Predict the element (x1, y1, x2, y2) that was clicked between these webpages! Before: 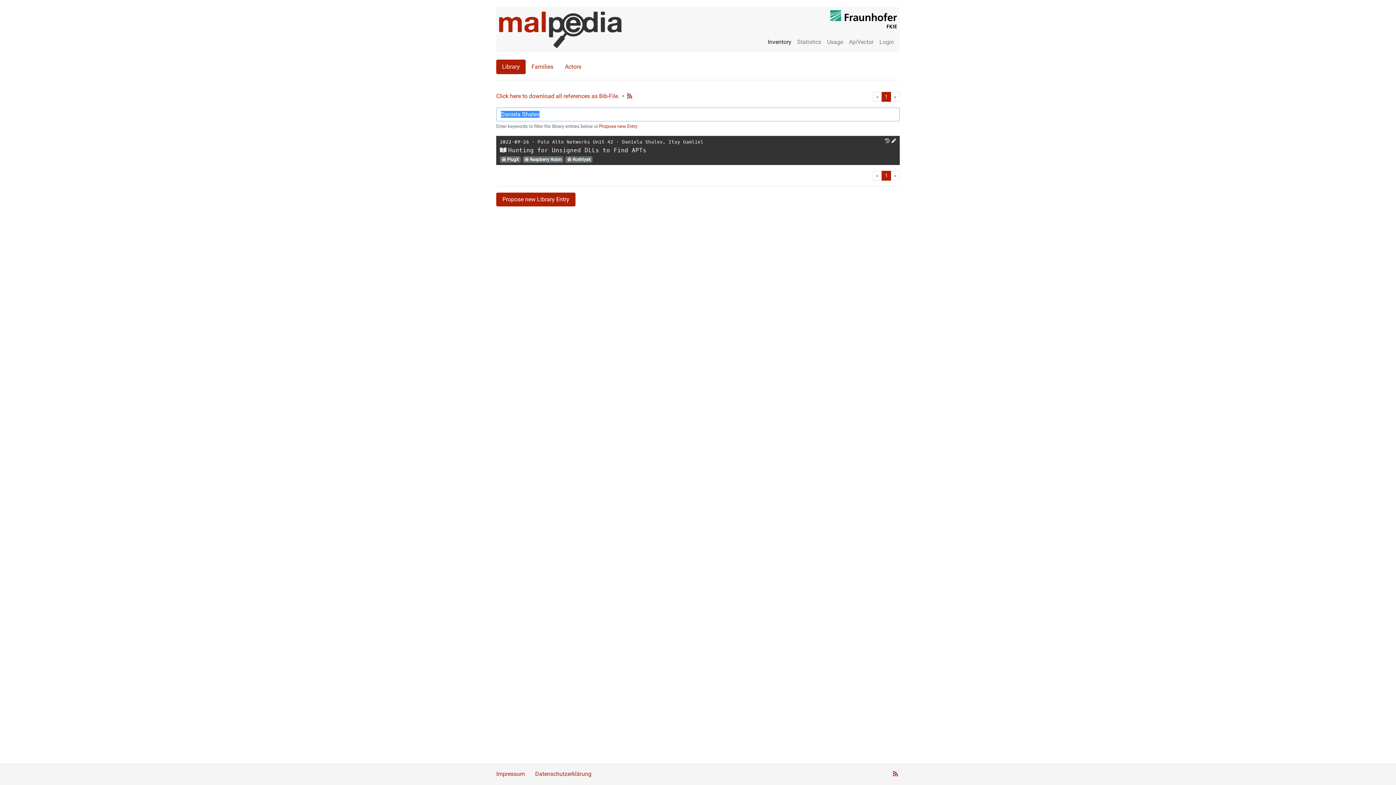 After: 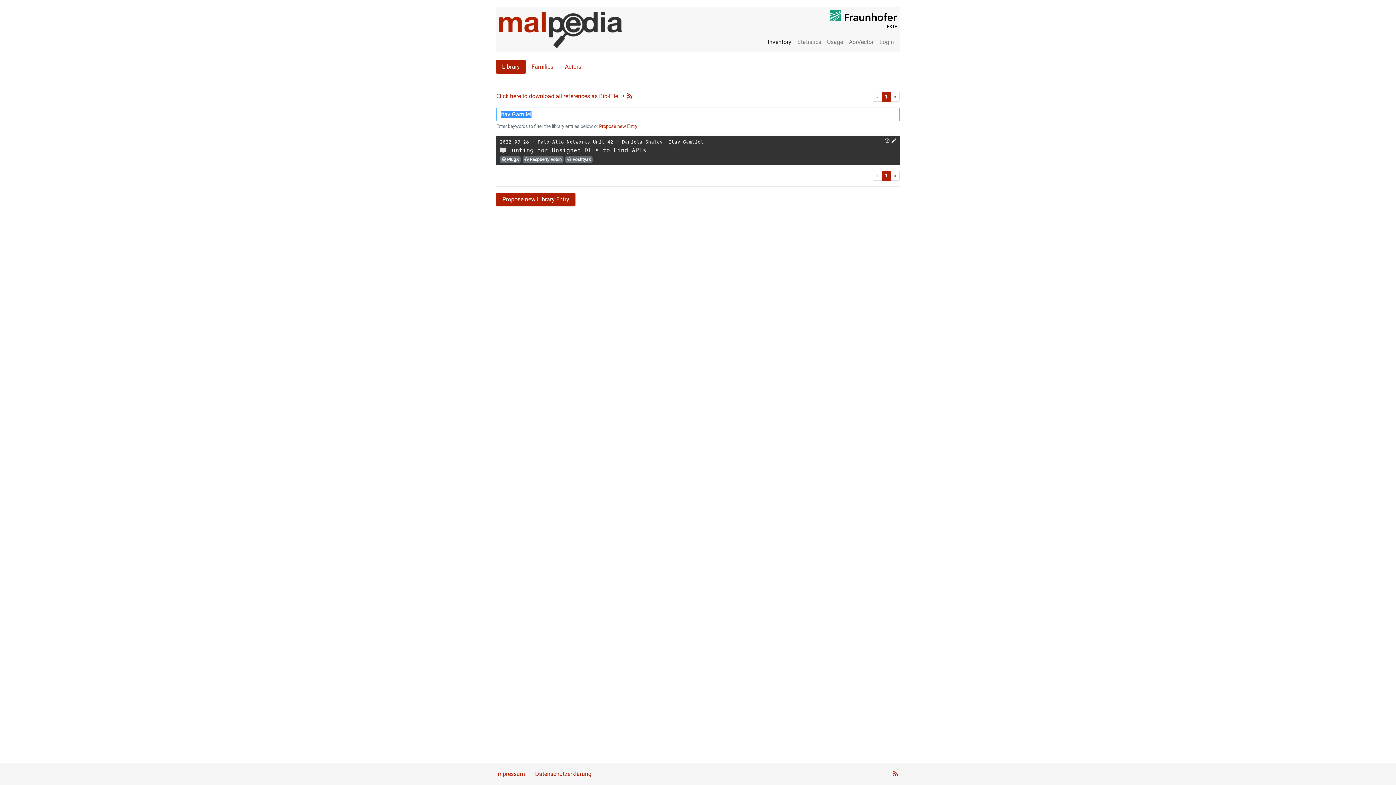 Action: bbox: (668, 138, 703, 145) label: Itay Gamliel